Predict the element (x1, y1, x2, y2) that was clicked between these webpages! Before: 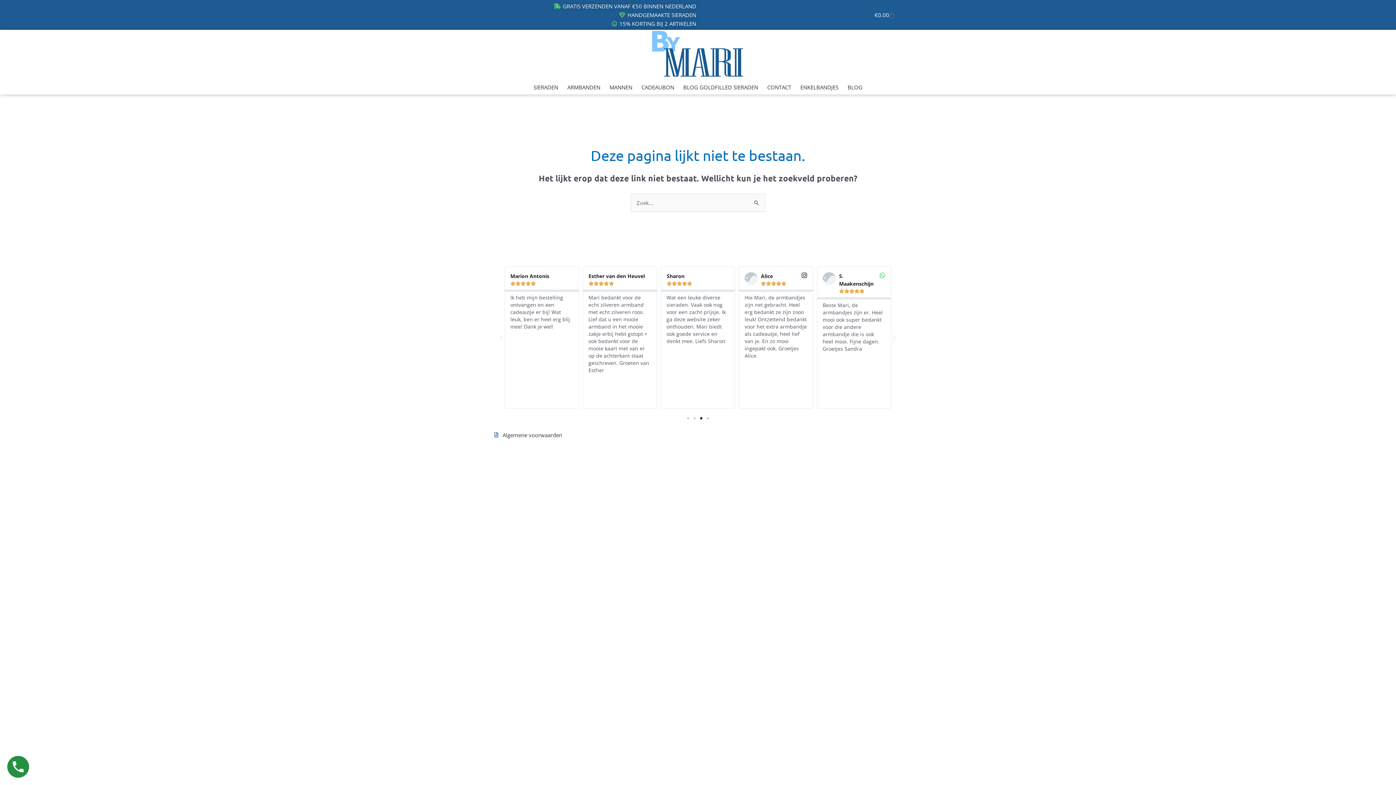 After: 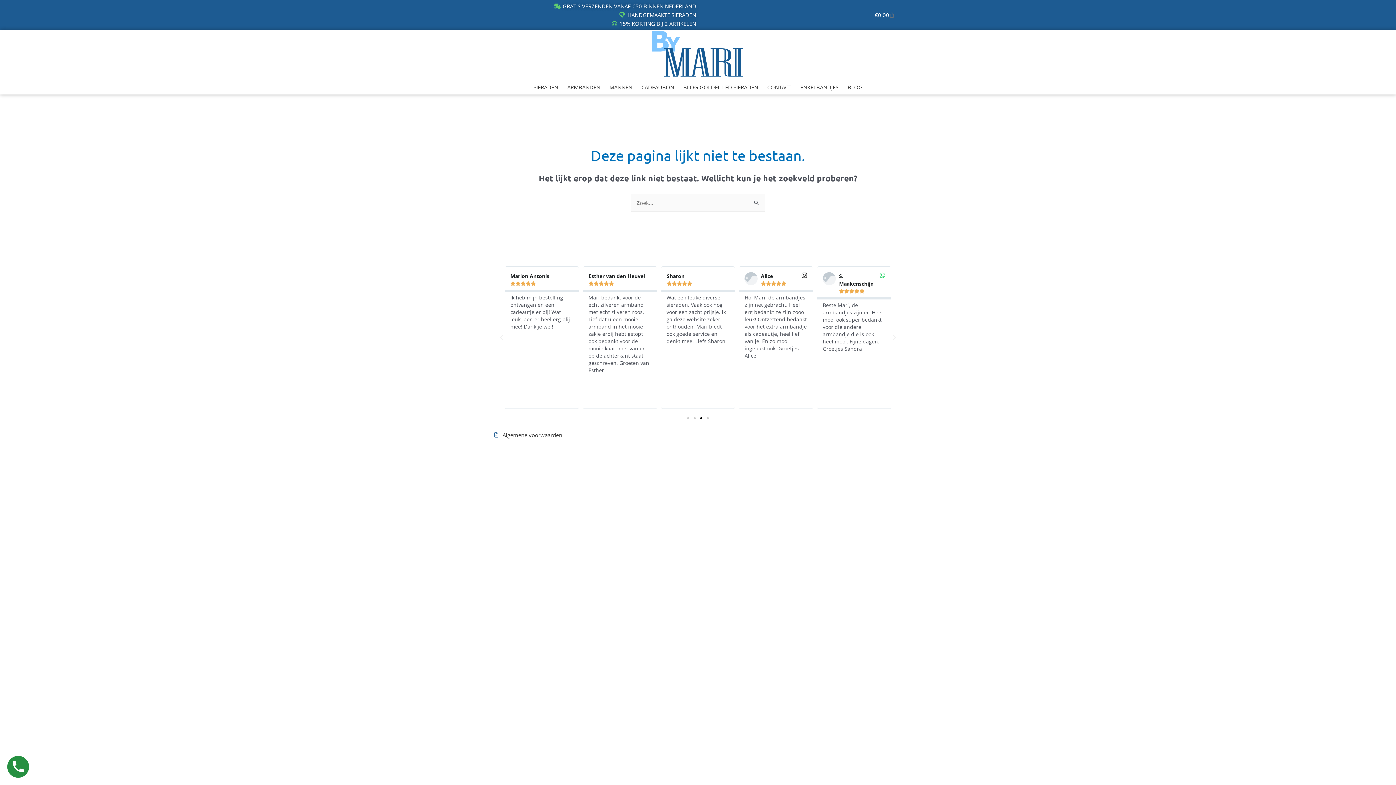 Action: bbox: (700, 417, 702, 419) label: Go to slide 3